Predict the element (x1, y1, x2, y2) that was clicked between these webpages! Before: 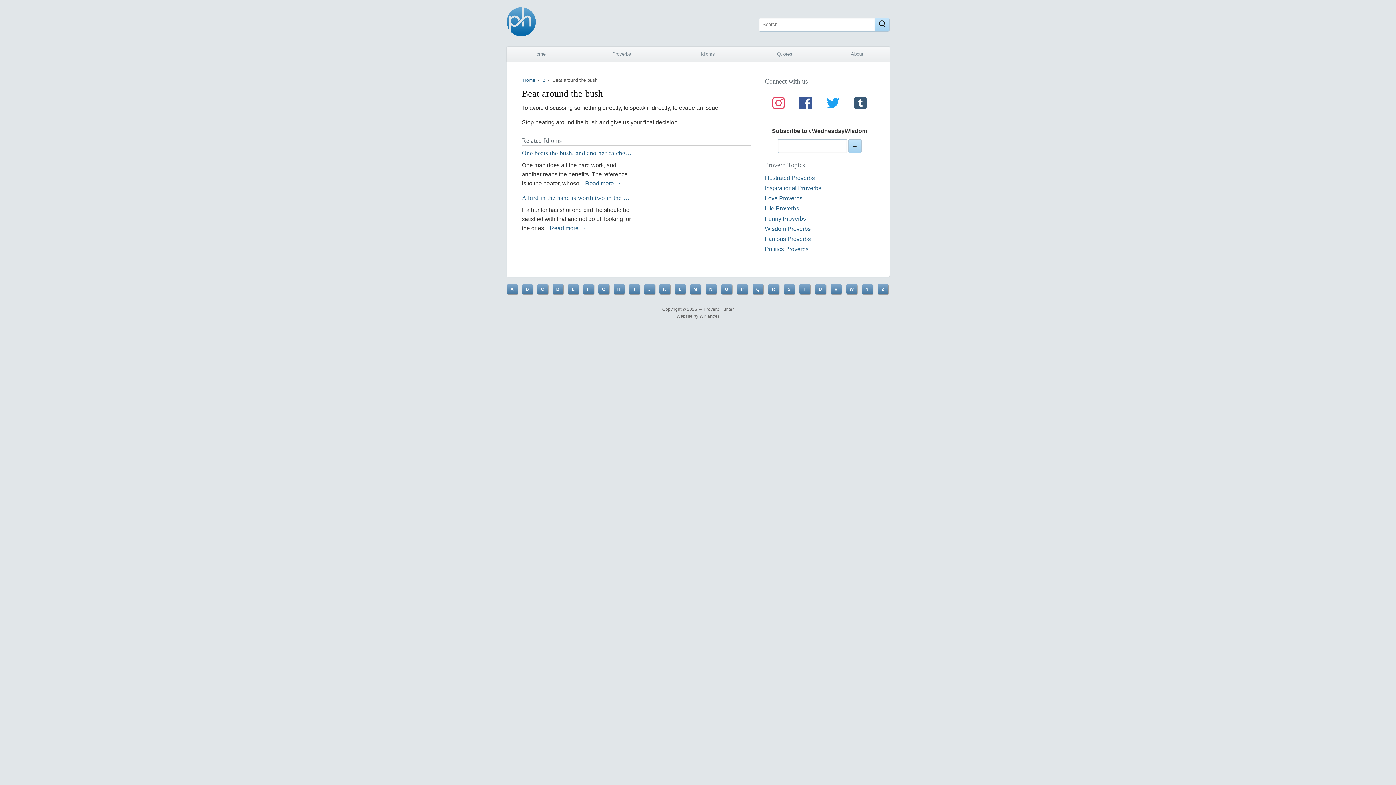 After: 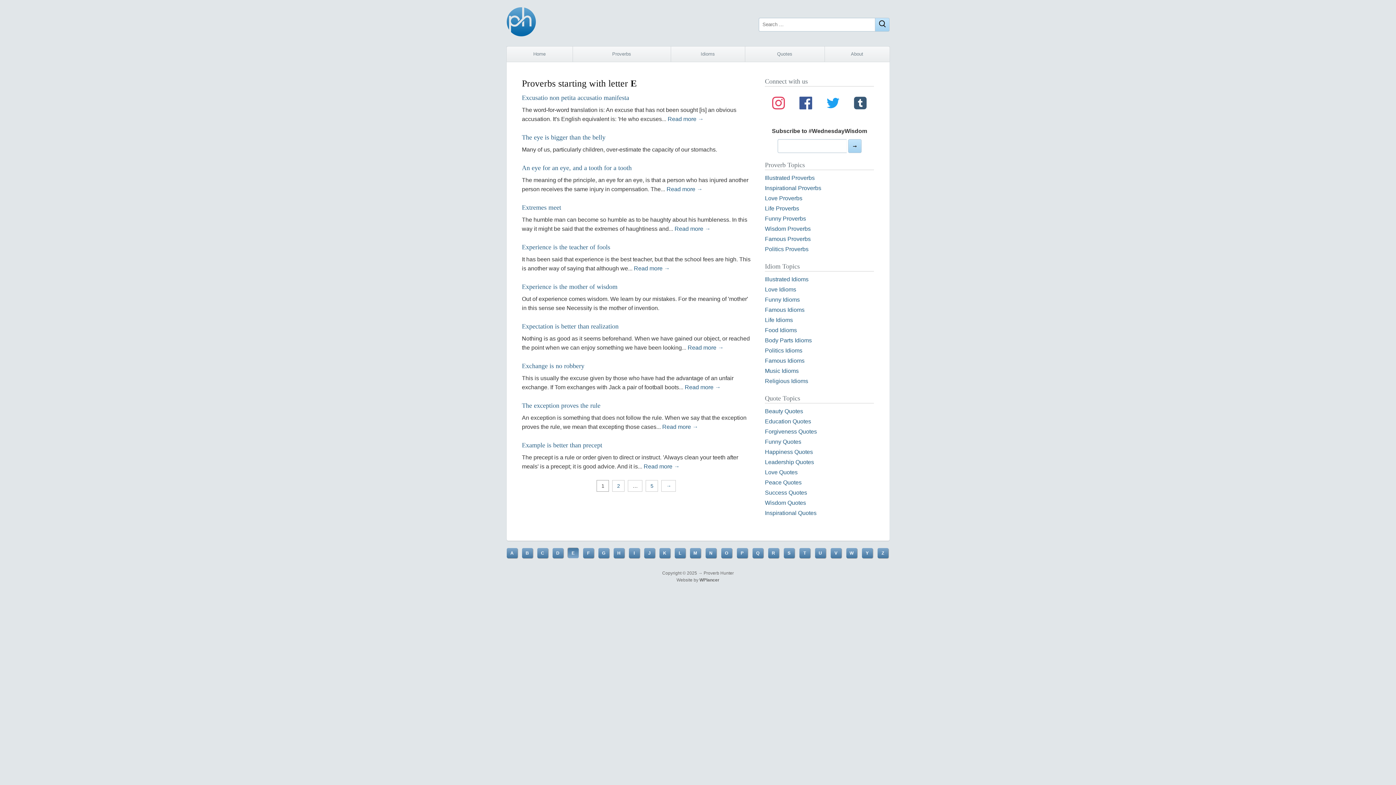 Action: label: E bbox: (567, 284, 578, 294)